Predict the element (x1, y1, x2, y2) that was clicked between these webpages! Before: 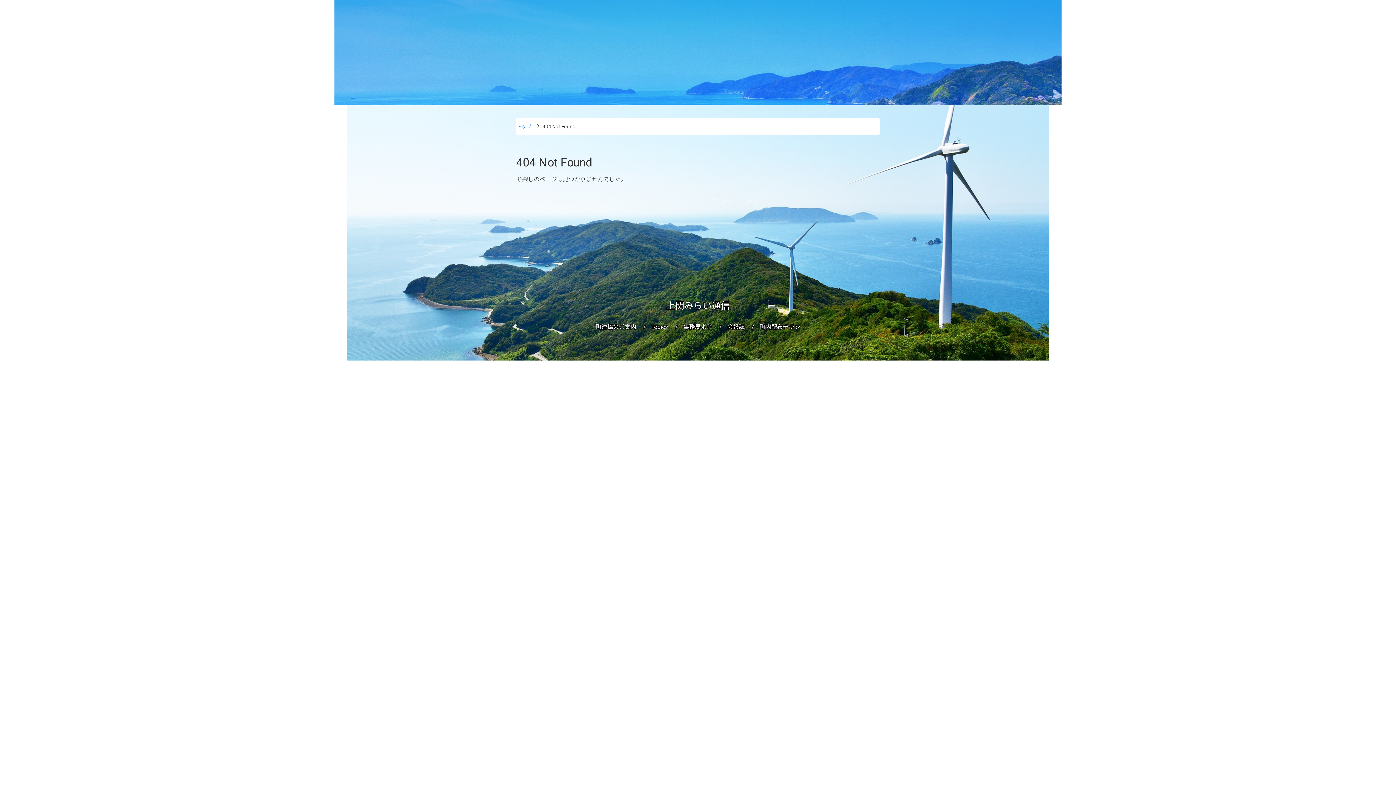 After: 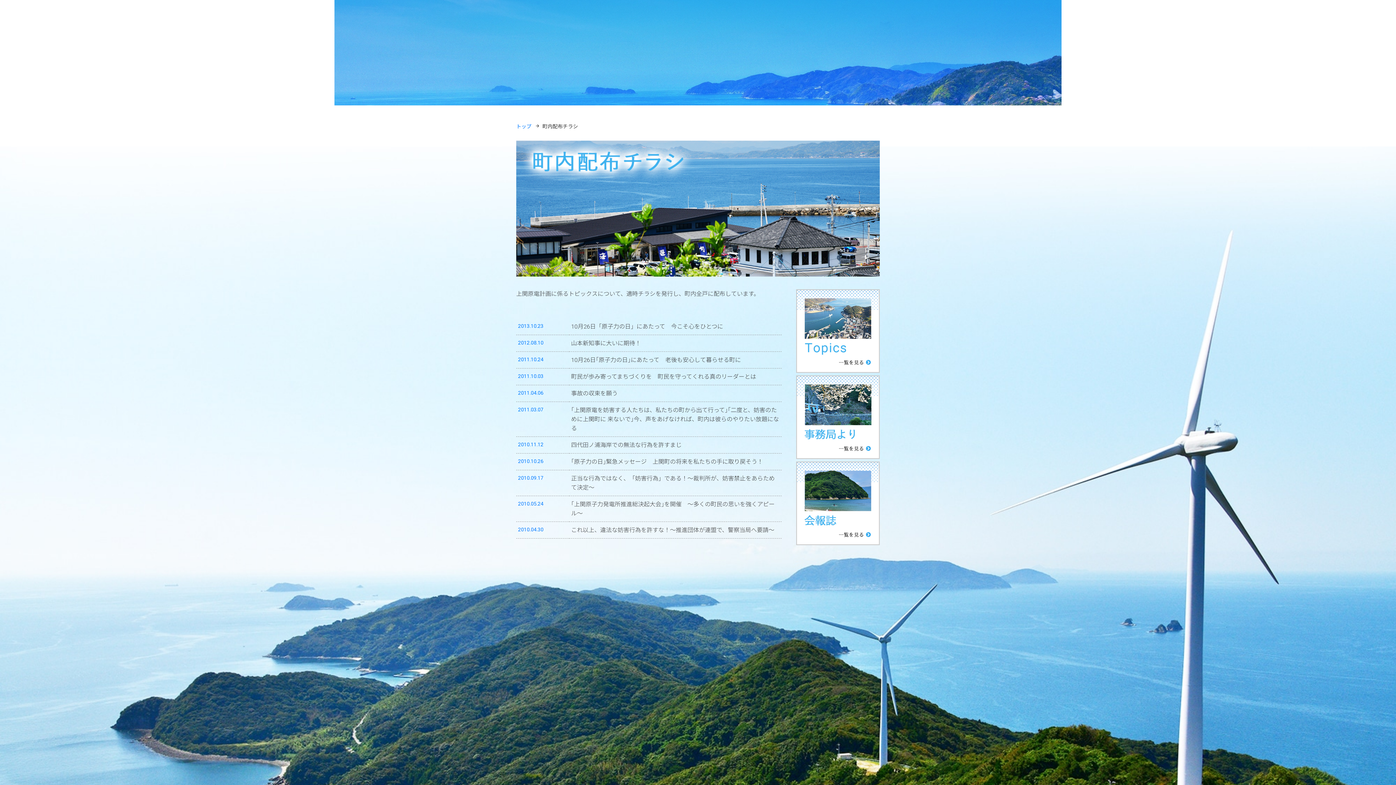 Action: label: 町内配布チラシ bbox: (754, 321, 806, 332)